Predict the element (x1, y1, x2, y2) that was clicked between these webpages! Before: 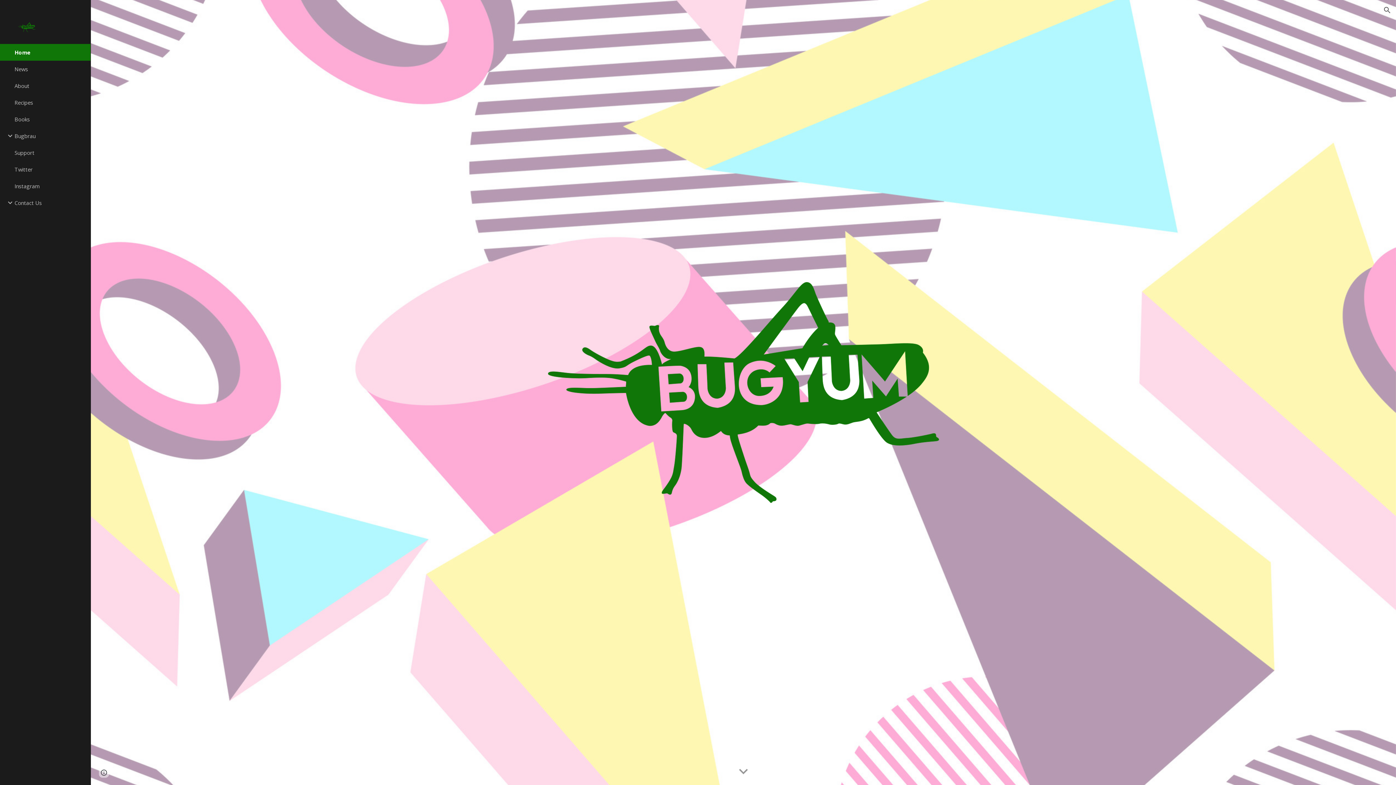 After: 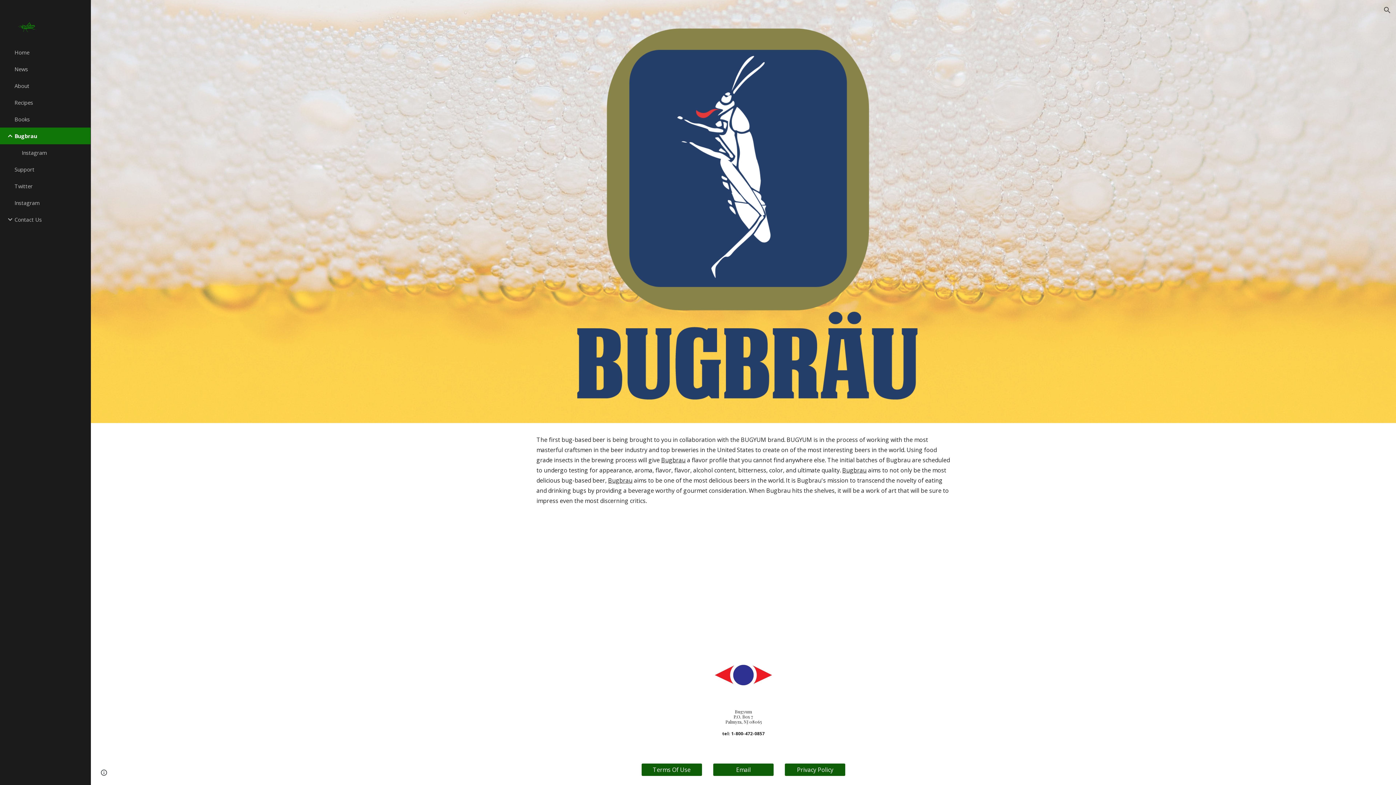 Action: label: Bugbrau bbox: (13, 127, 86, 144)